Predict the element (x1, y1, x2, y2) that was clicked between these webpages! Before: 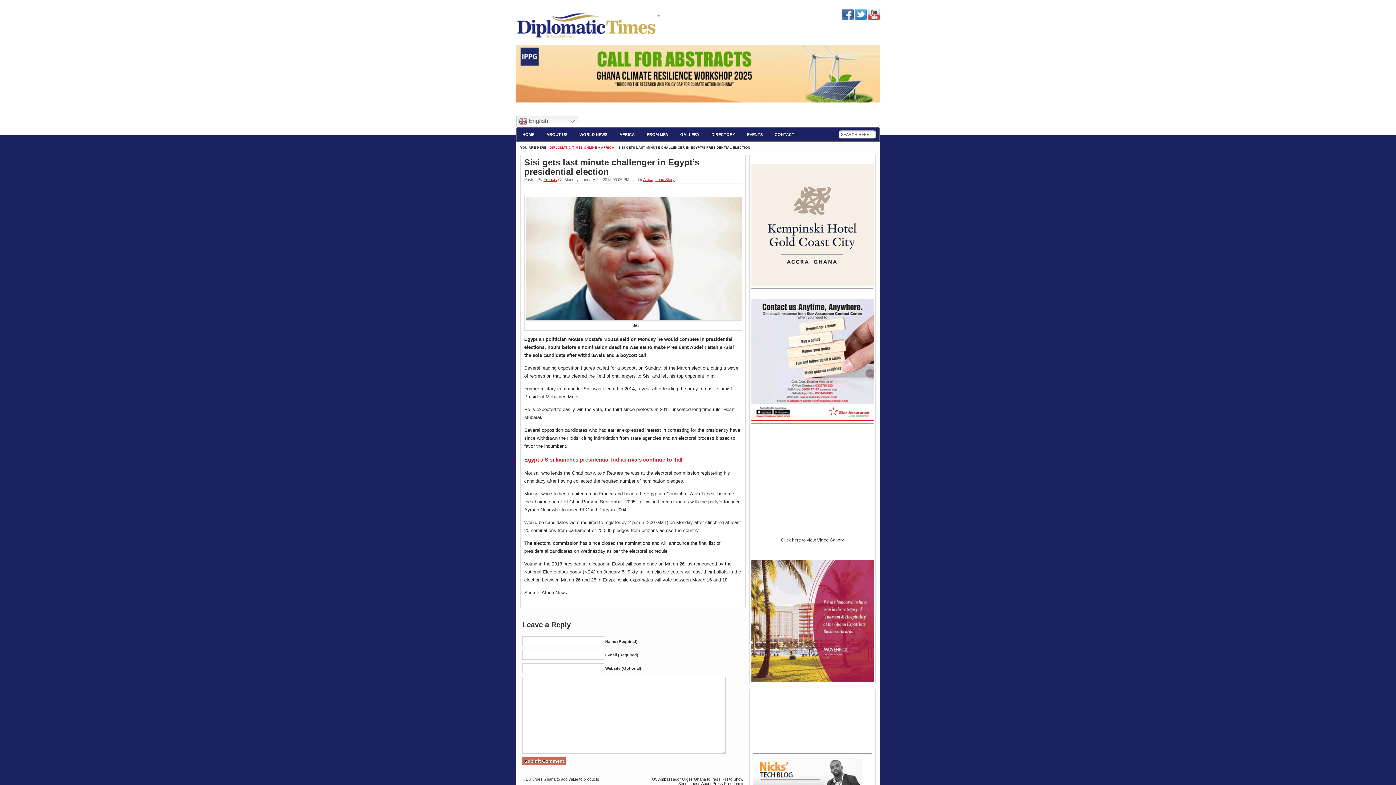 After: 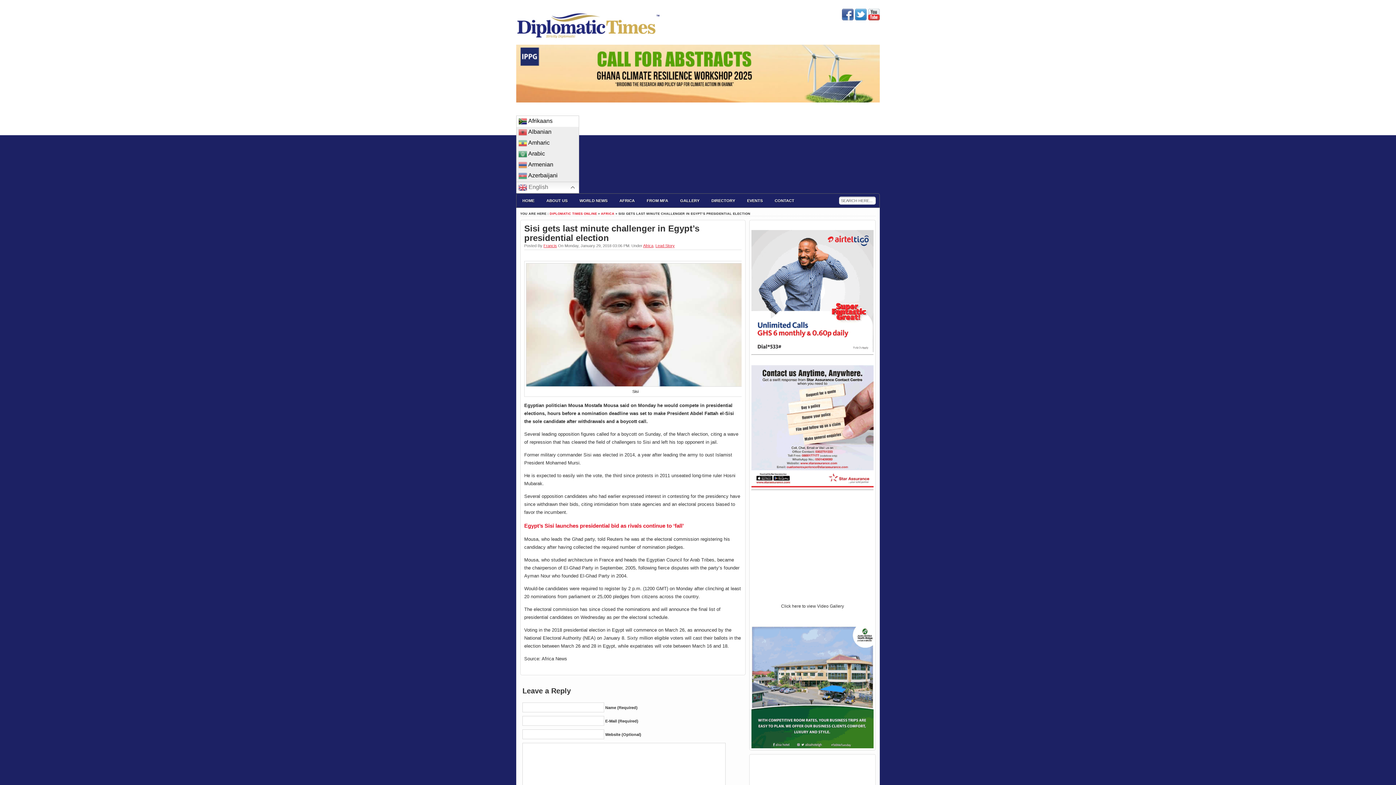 Action: bbox: (516, 115, 579, 127) label:  English